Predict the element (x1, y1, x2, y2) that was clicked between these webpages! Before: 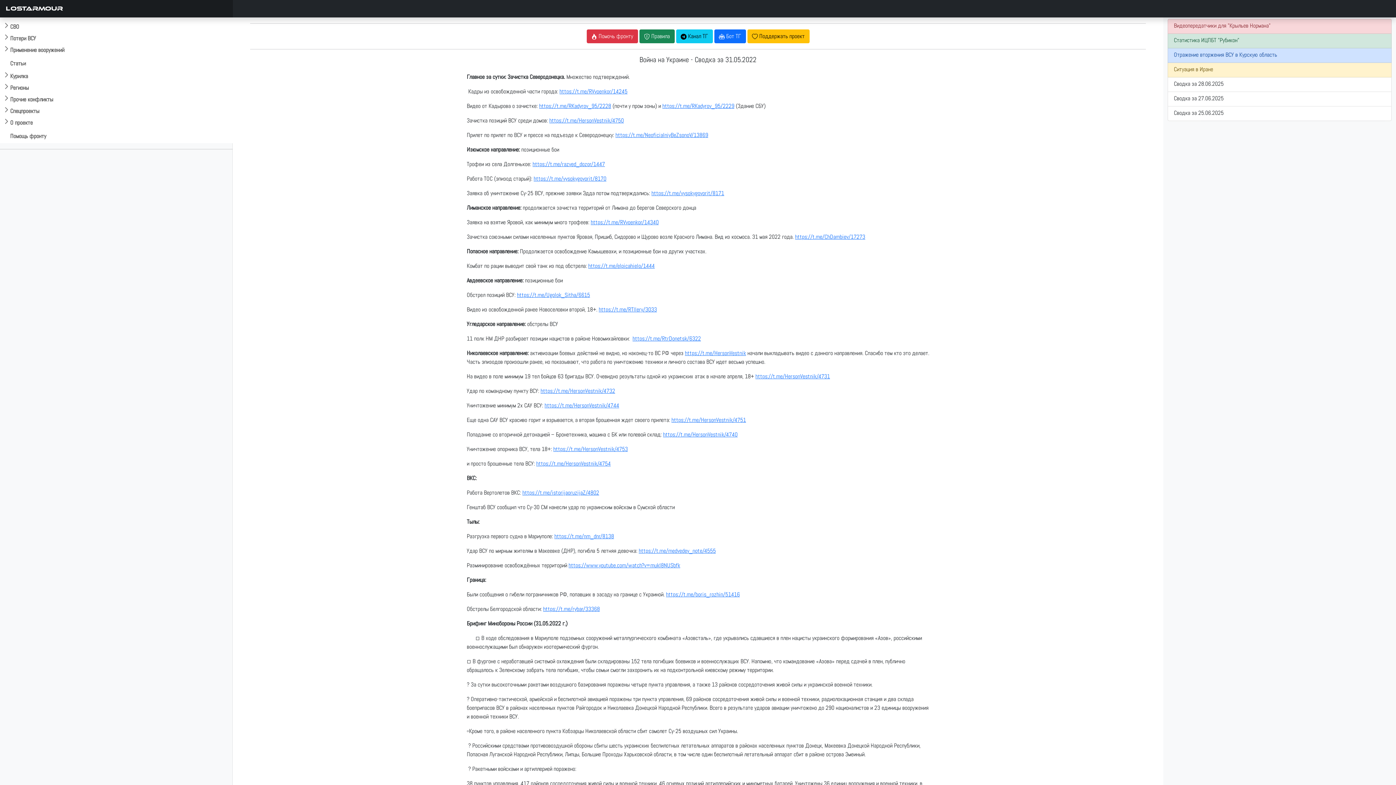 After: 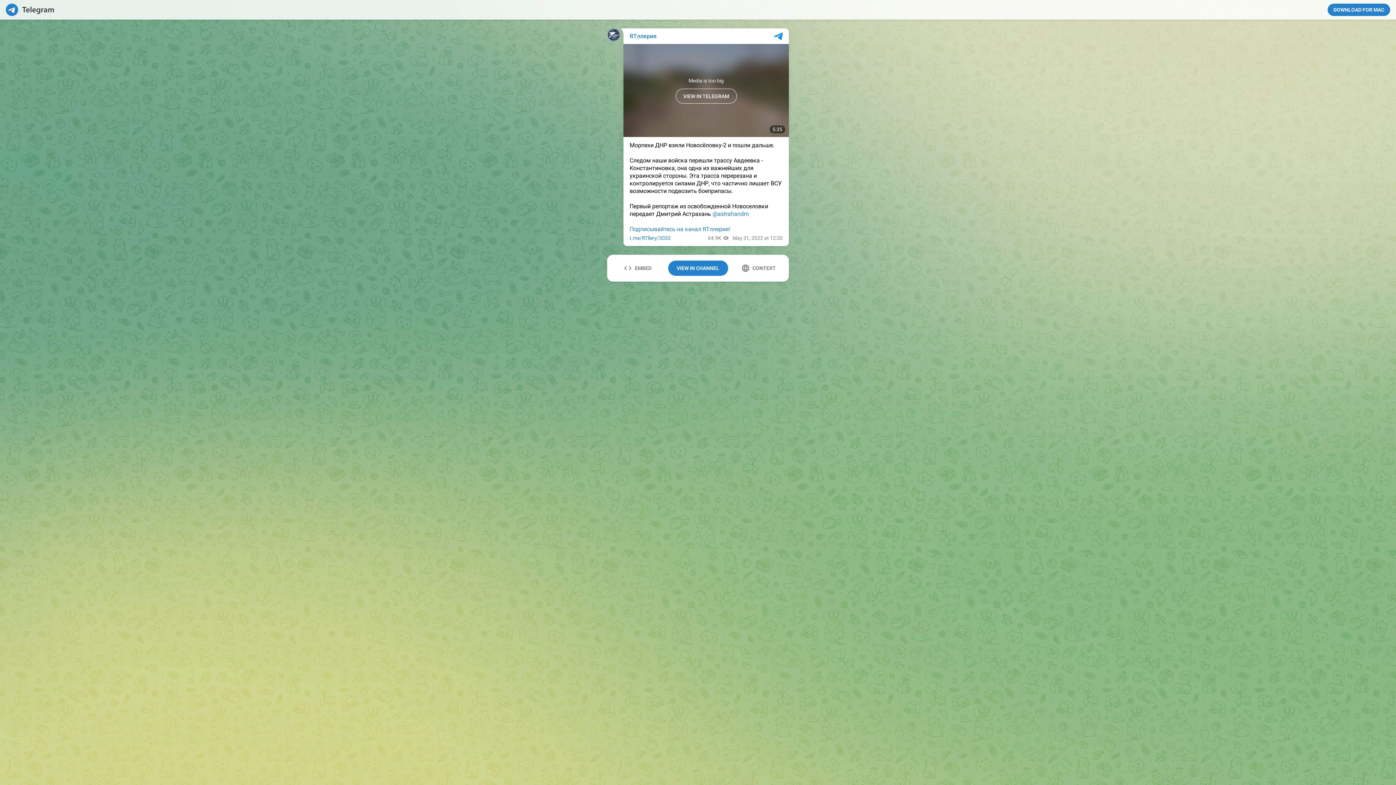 Action: bbox: (598, 305, 657, 313) label: https://t.me/RTllery/3033